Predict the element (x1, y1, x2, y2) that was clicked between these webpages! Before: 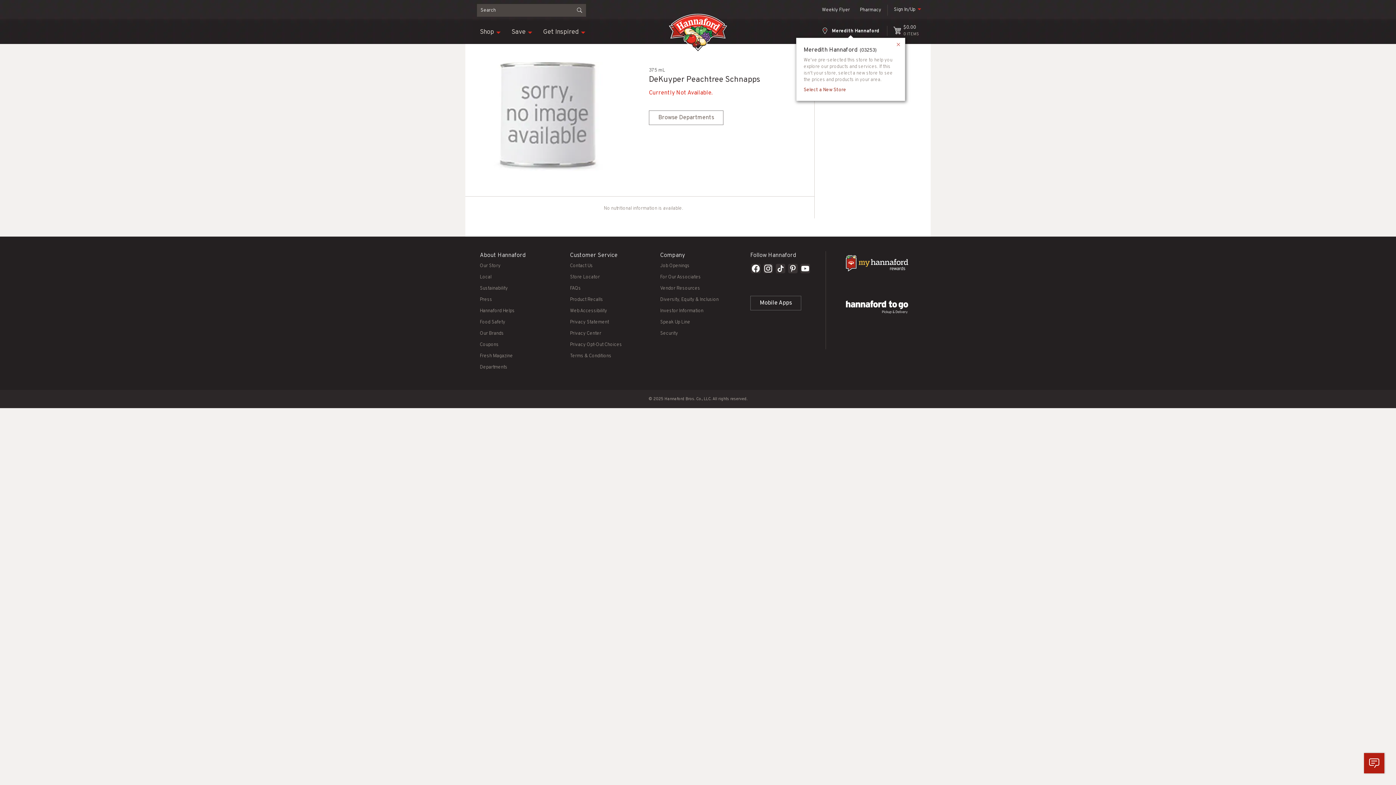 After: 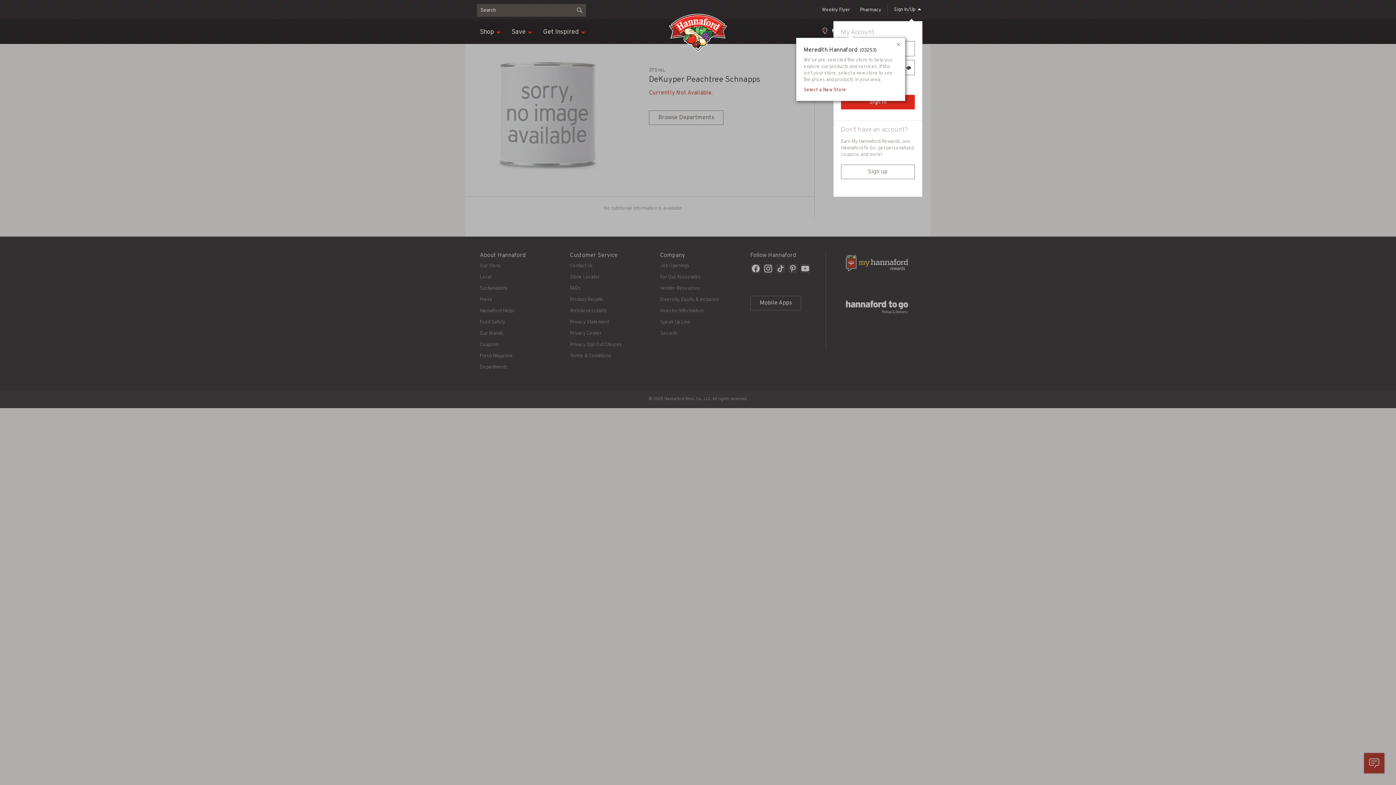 Action: label: Show
Sign In/Up bbox: (894, 6, 915, 12)